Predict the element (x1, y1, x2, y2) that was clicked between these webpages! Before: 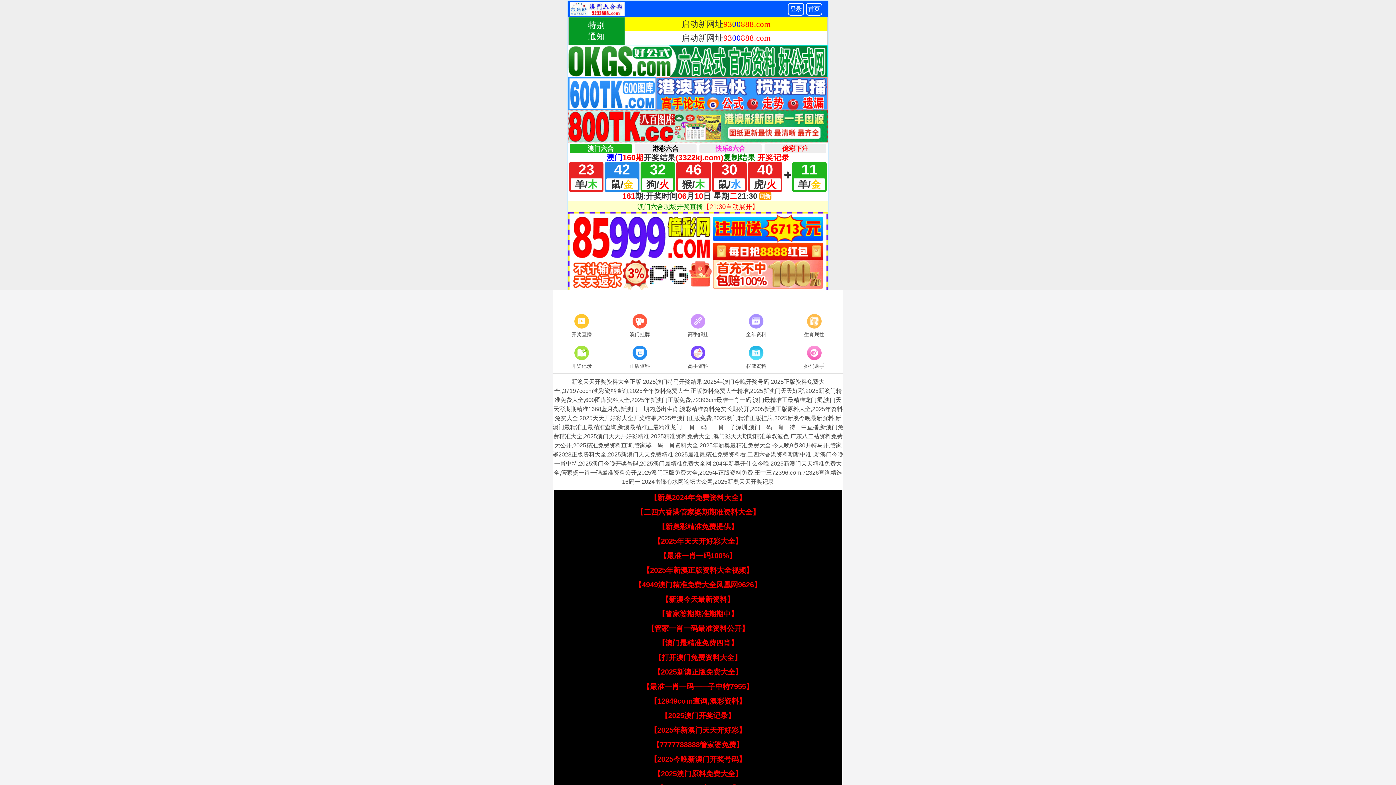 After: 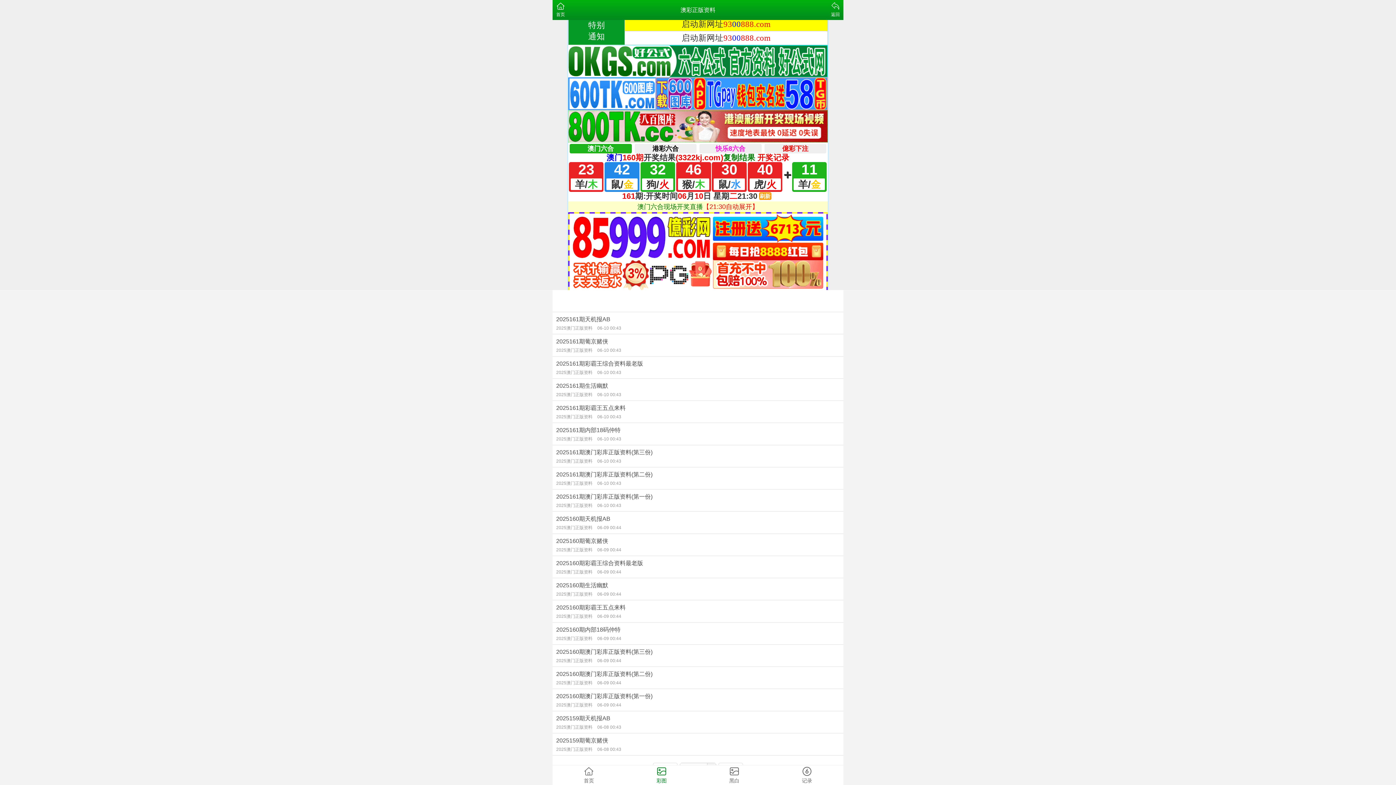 Action: label: 正版资料 bbox: (610, 344, 669, 371)